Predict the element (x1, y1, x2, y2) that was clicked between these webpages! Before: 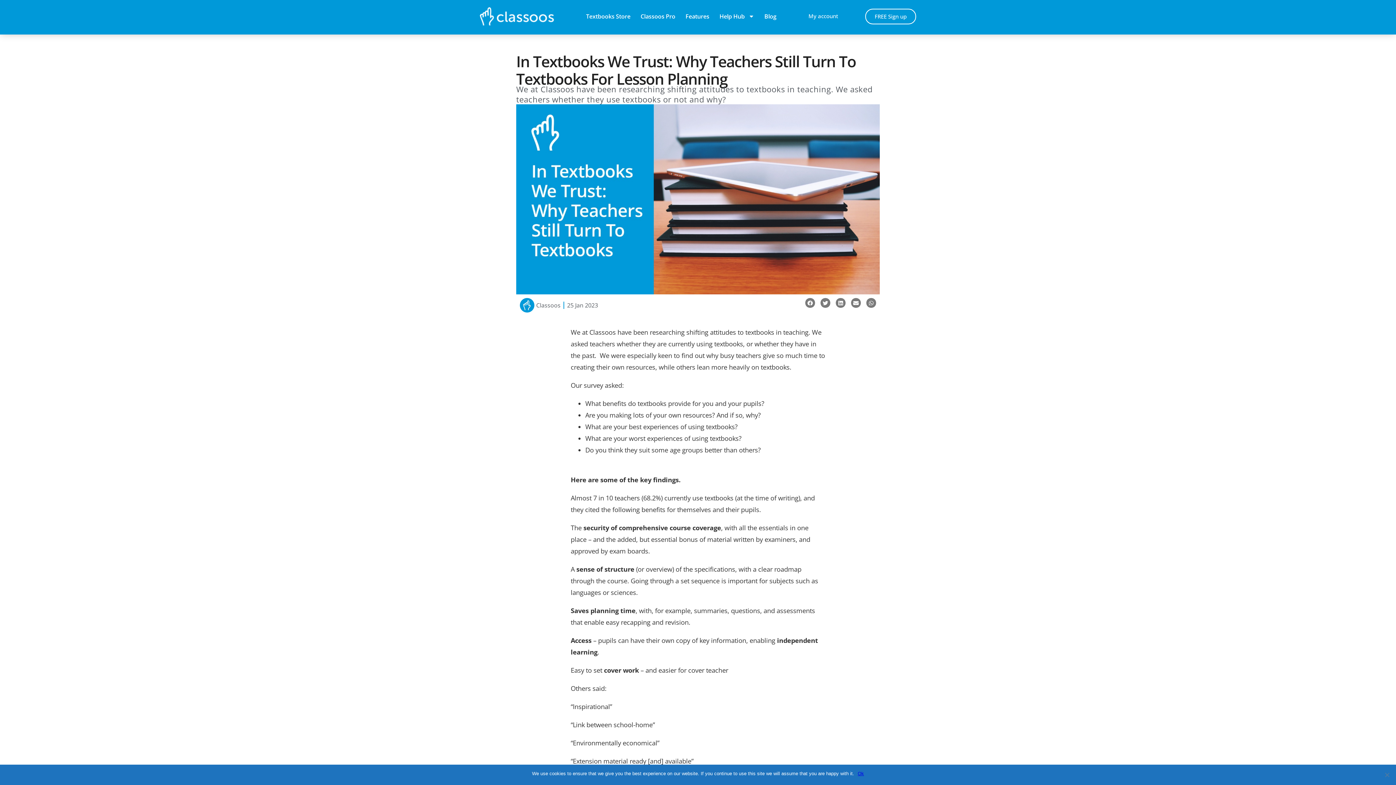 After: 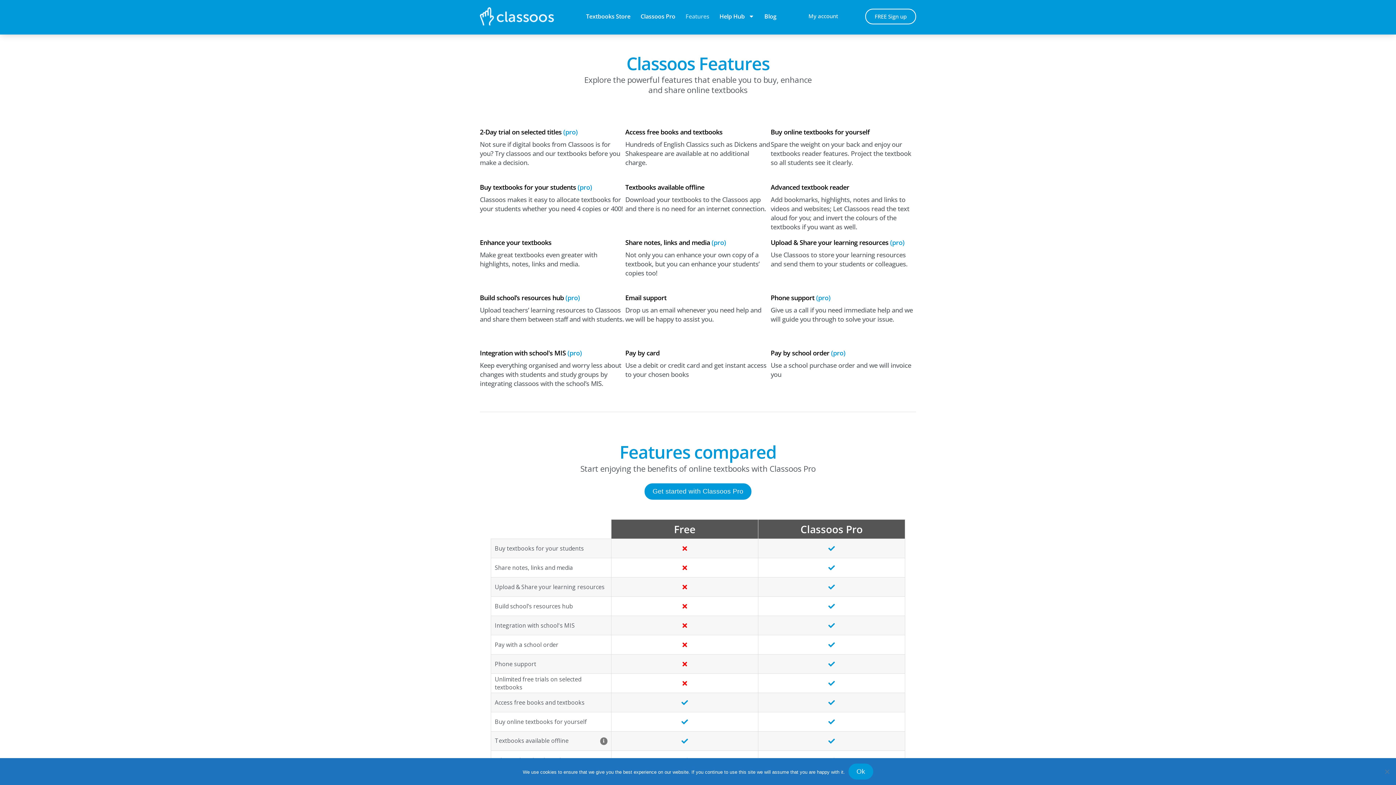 Action: bbox: (680, 8, 714, 24) label: Features